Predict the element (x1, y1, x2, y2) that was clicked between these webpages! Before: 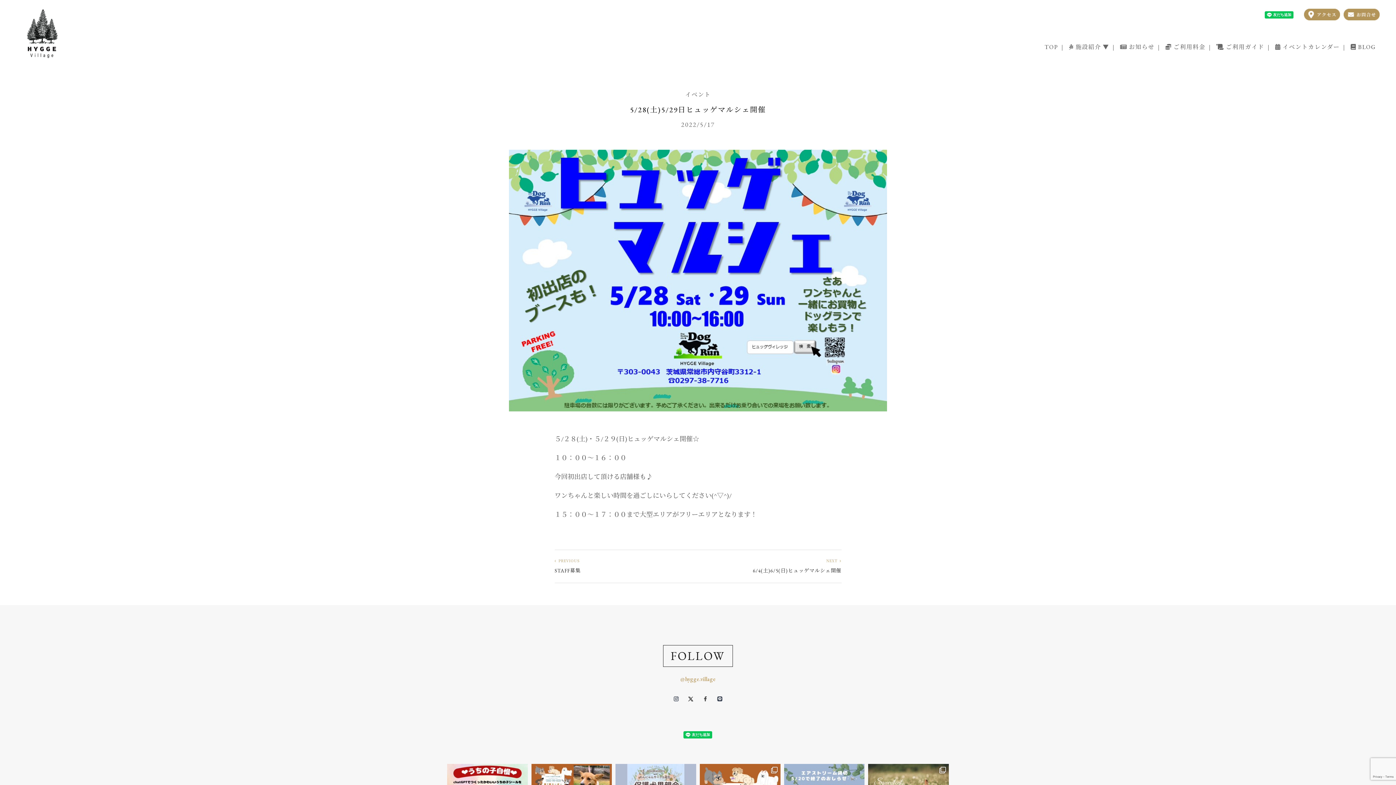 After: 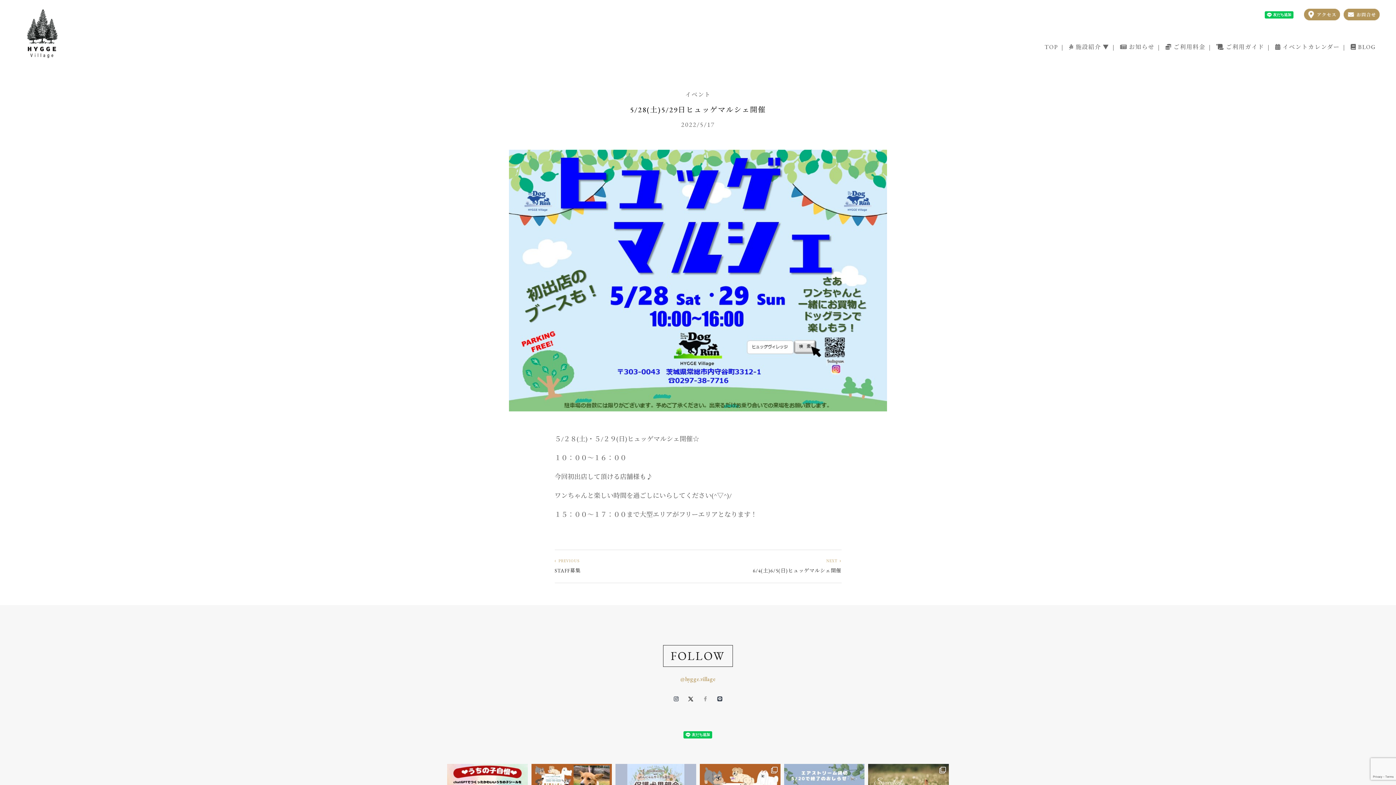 Action: bbox: (698, 699, 712, 708)